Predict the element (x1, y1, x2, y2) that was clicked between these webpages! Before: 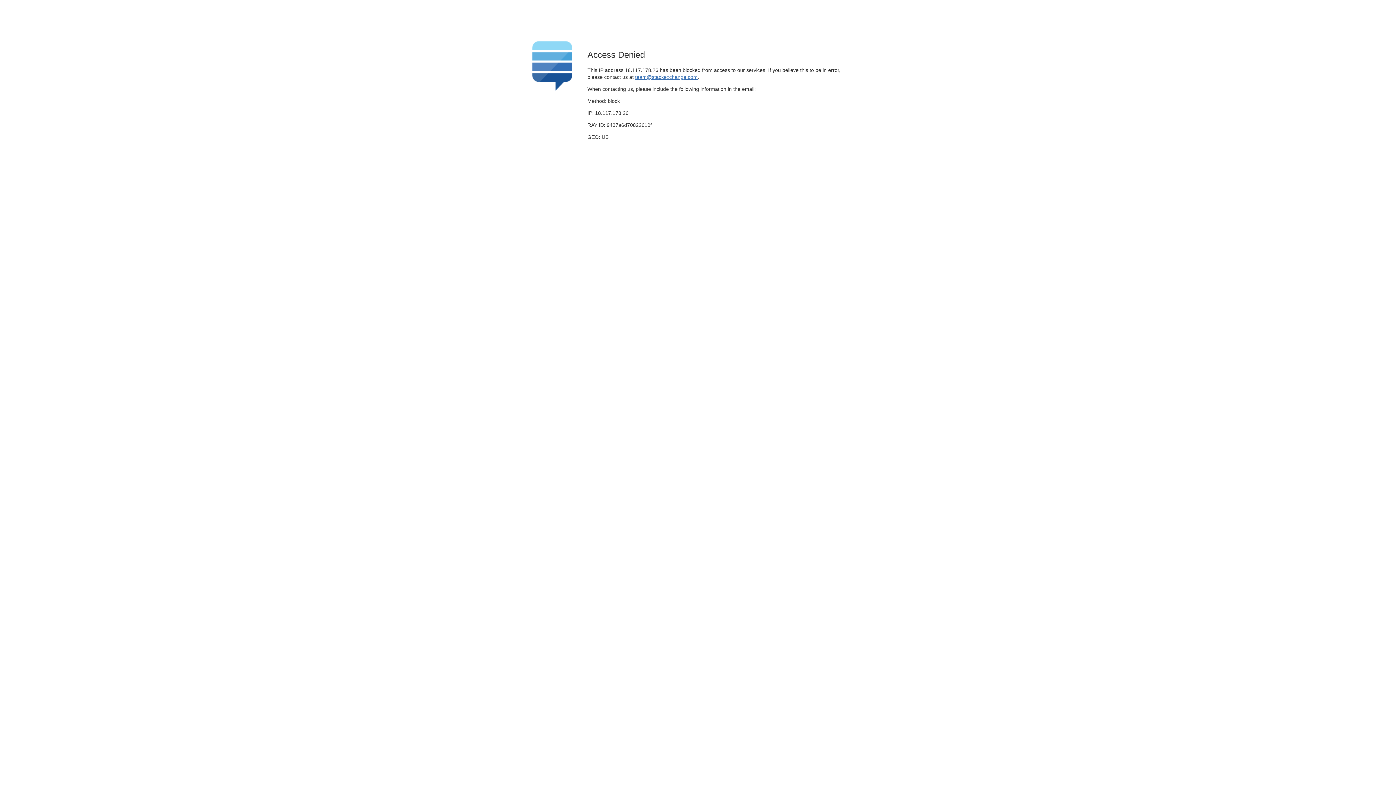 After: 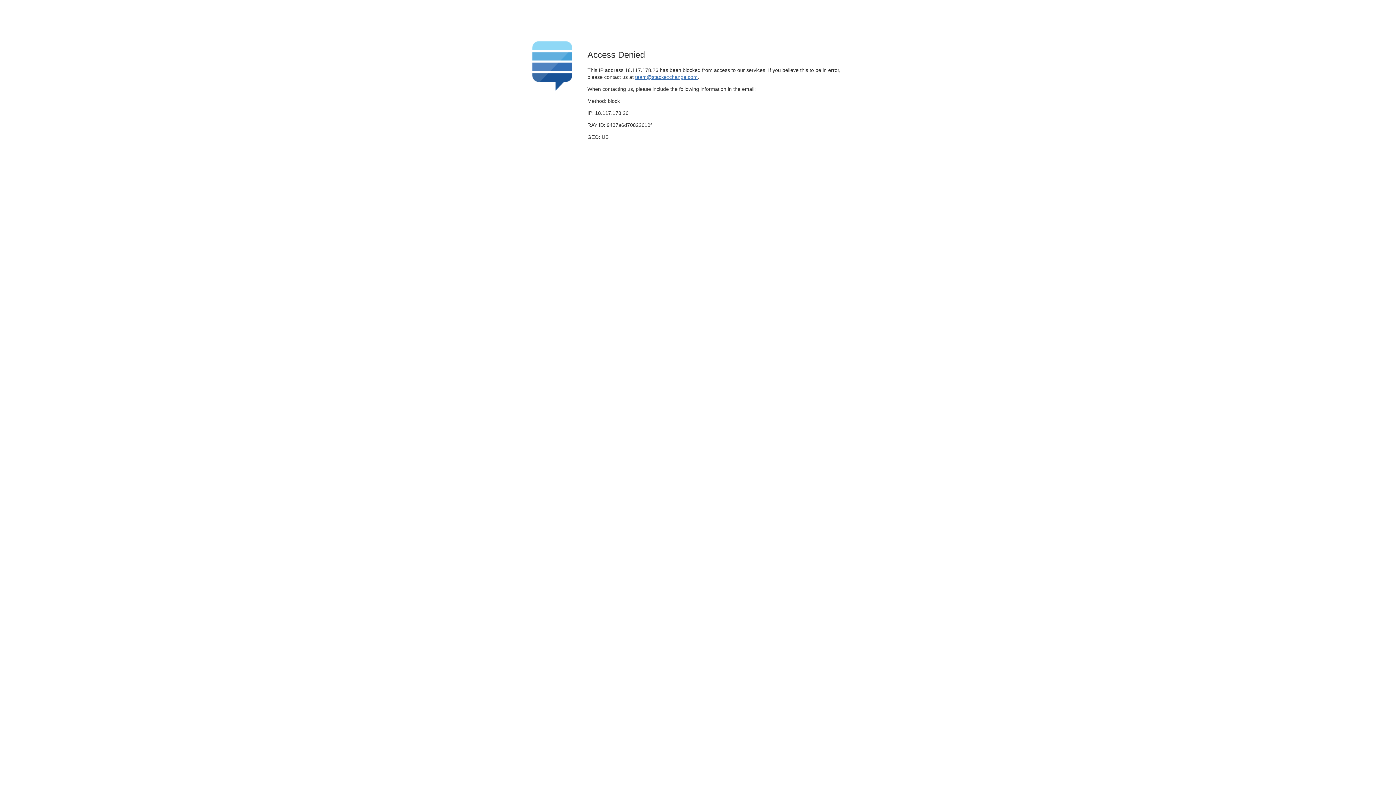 Action: label: team@stackexchange.com bbox: (635, 74, 697, 79)